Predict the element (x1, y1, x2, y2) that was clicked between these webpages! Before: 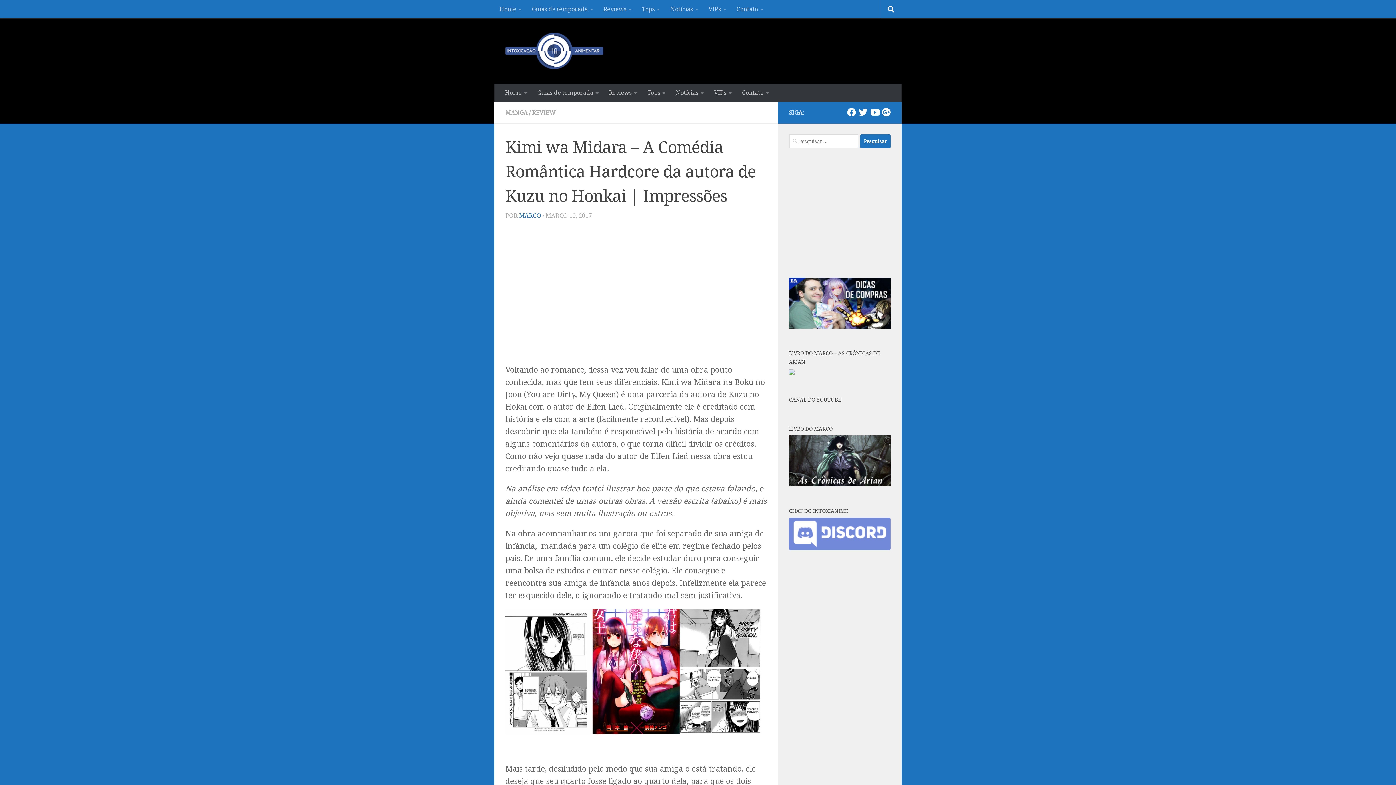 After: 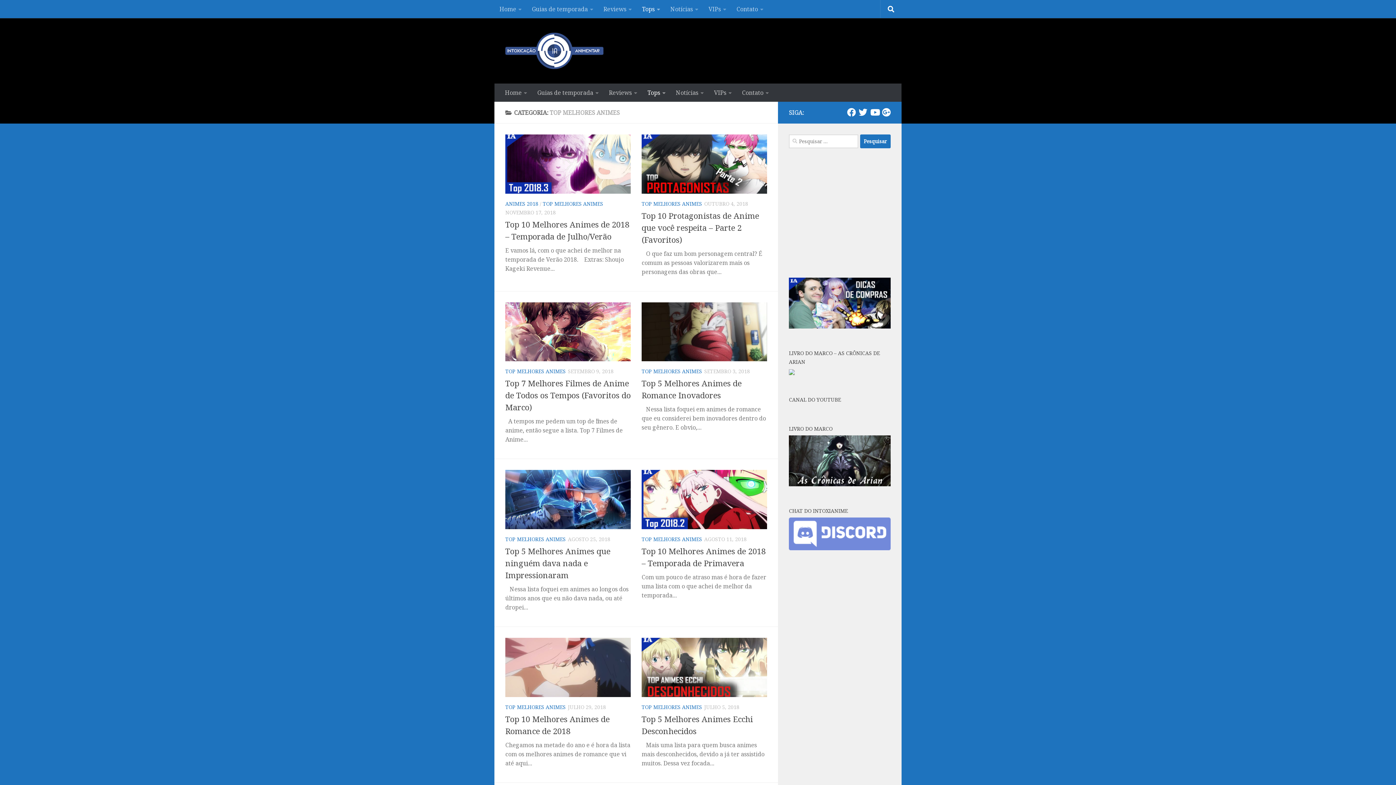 Action: label: Tops bbox: (642, 83, 670, 101)